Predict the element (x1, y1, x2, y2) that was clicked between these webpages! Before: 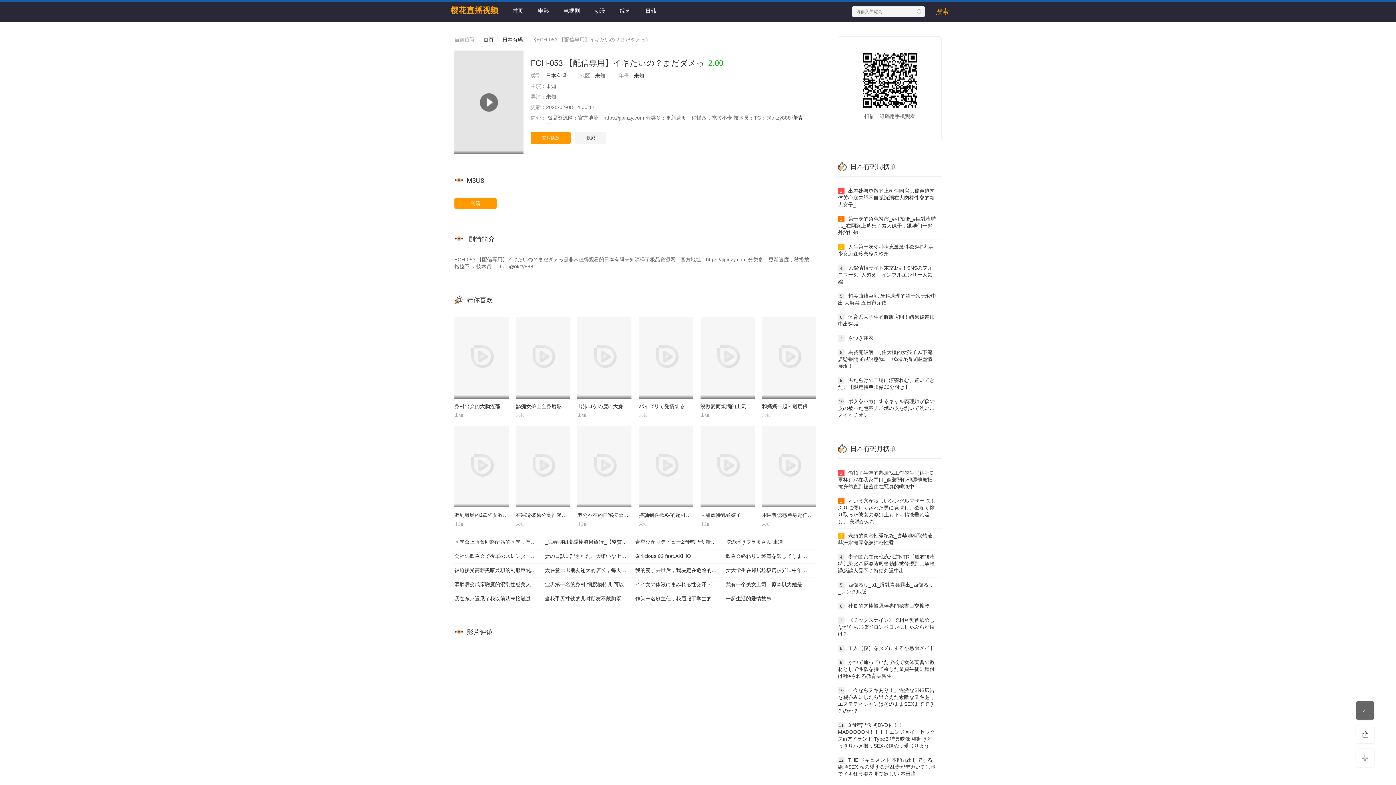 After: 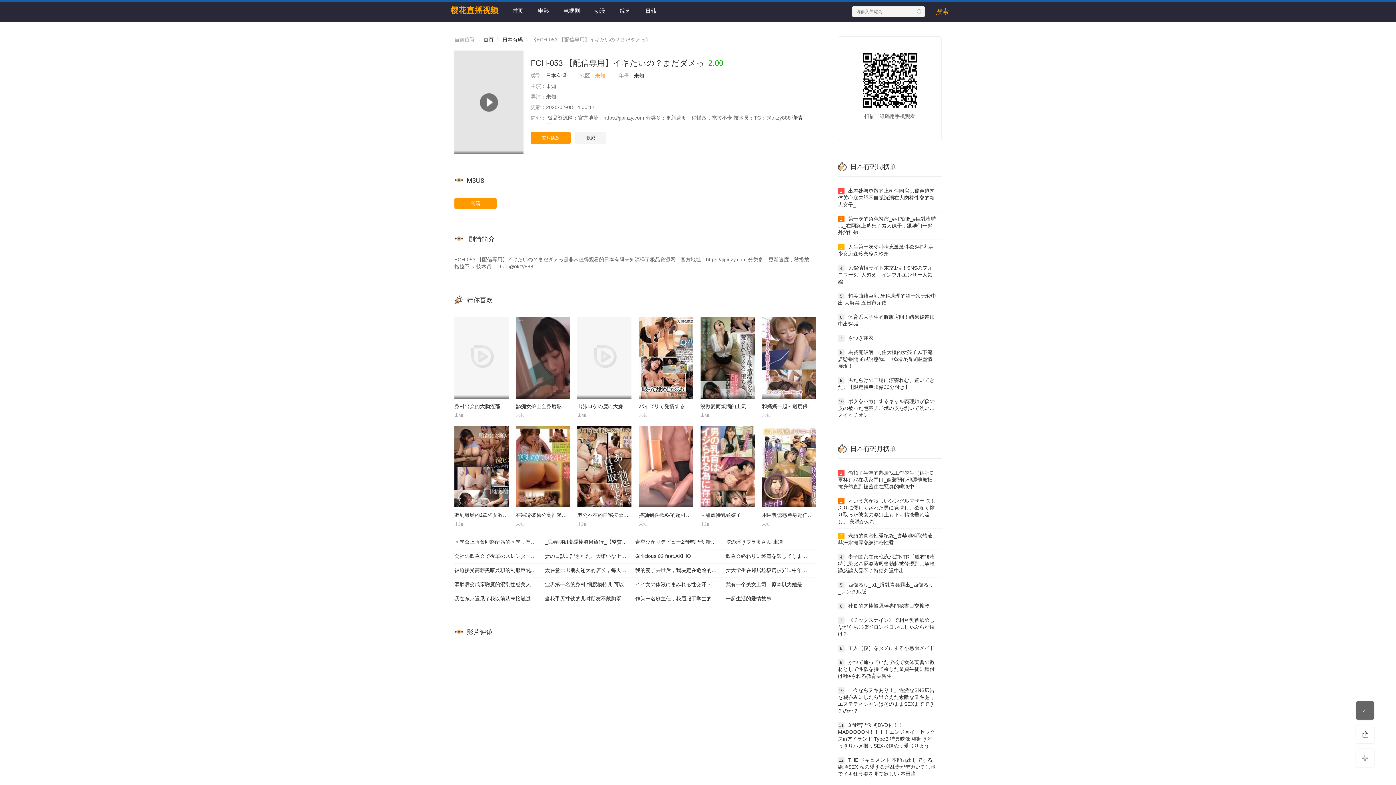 Action: bbox: (595, 72, 605, 78) label: 未知